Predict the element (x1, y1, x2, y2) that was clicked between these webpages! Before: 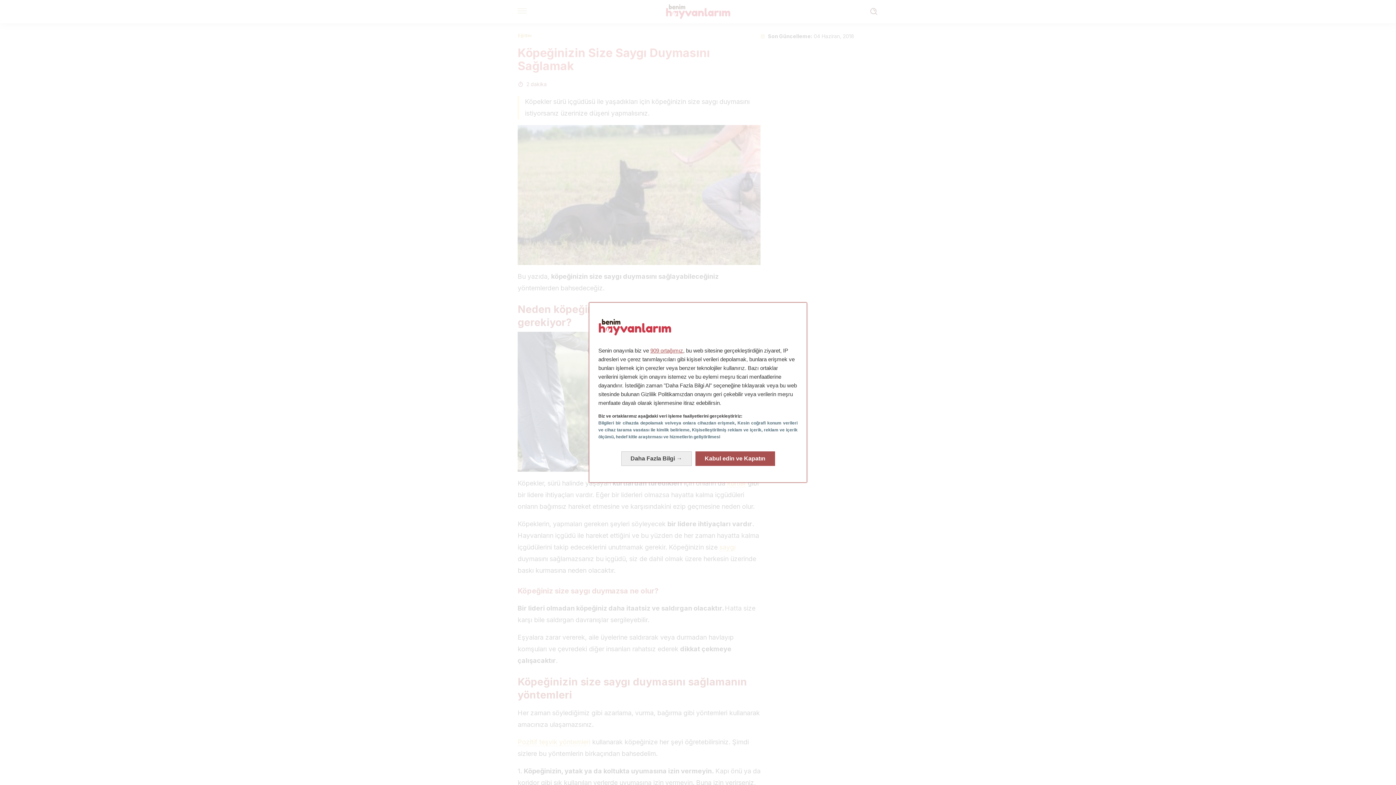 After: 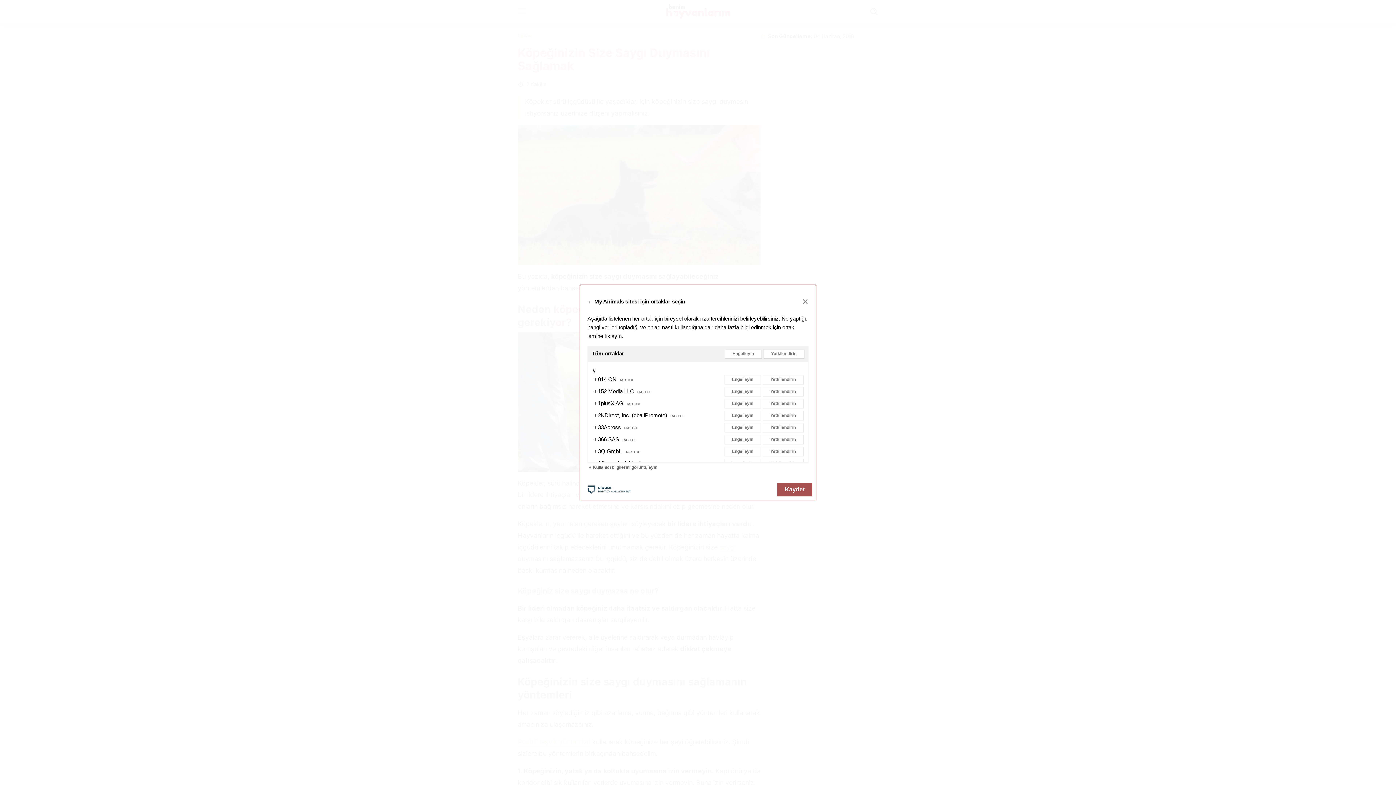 Action: label: 909 ortağımız bbox: (650, 347, 683, 353)